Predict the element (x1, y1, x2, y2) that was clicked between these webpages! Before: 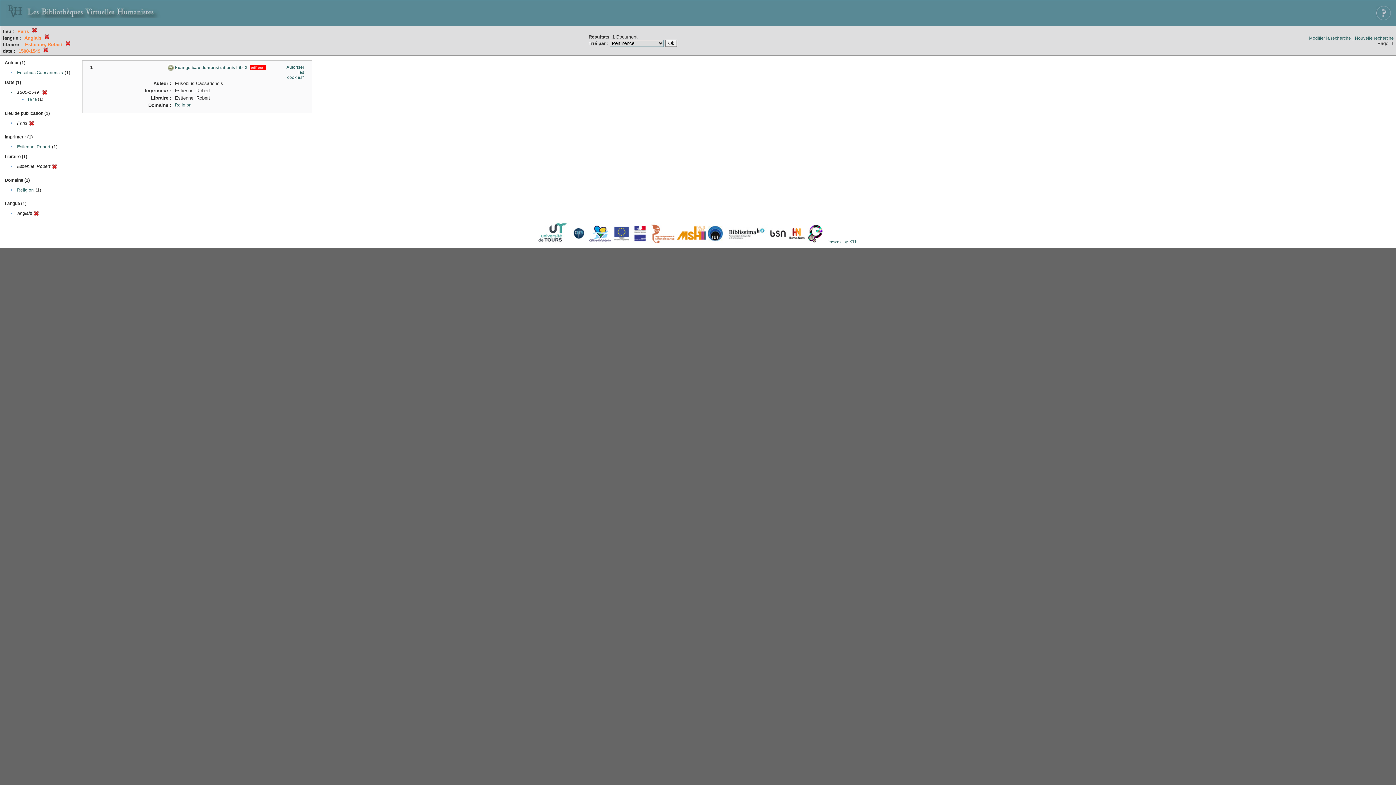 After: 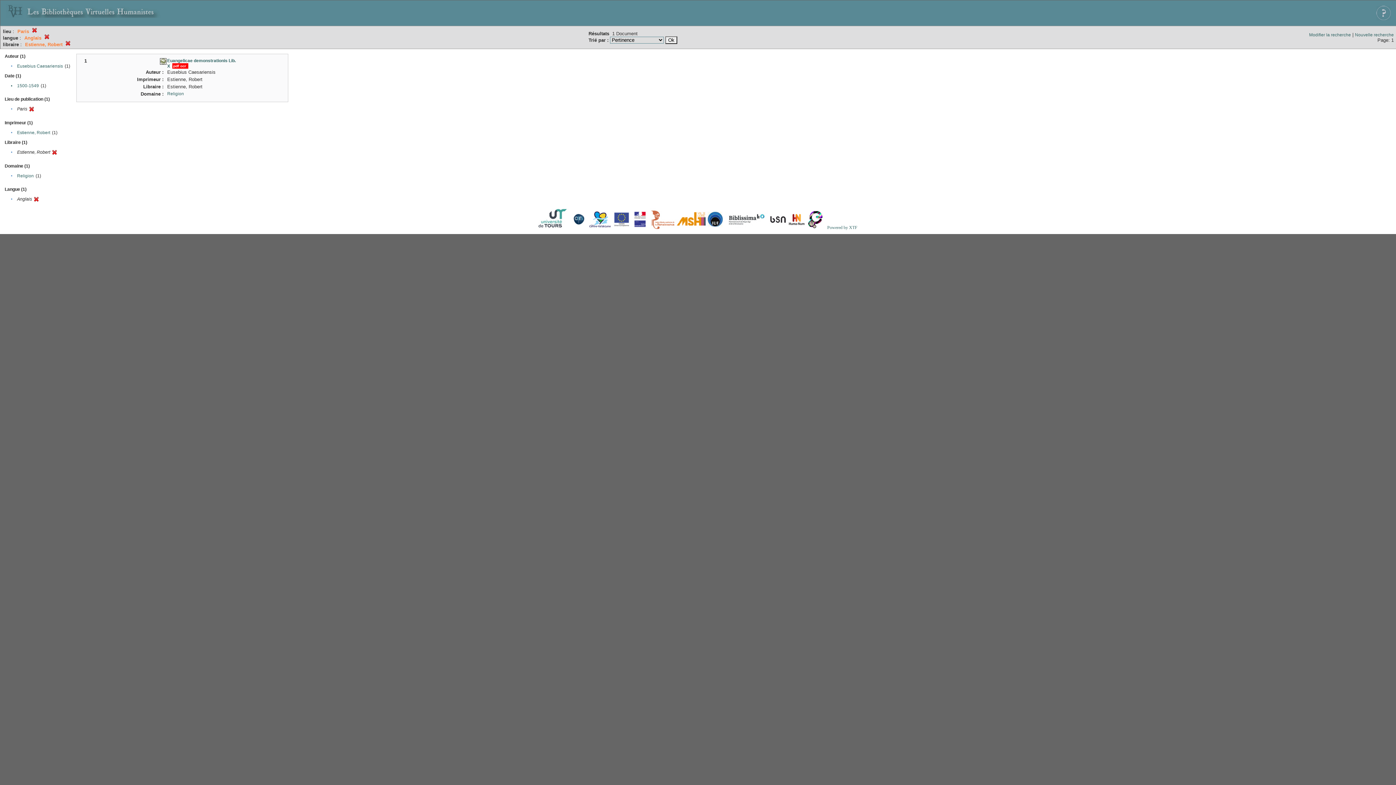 Action: bbox: (43, 48, 48, 53)